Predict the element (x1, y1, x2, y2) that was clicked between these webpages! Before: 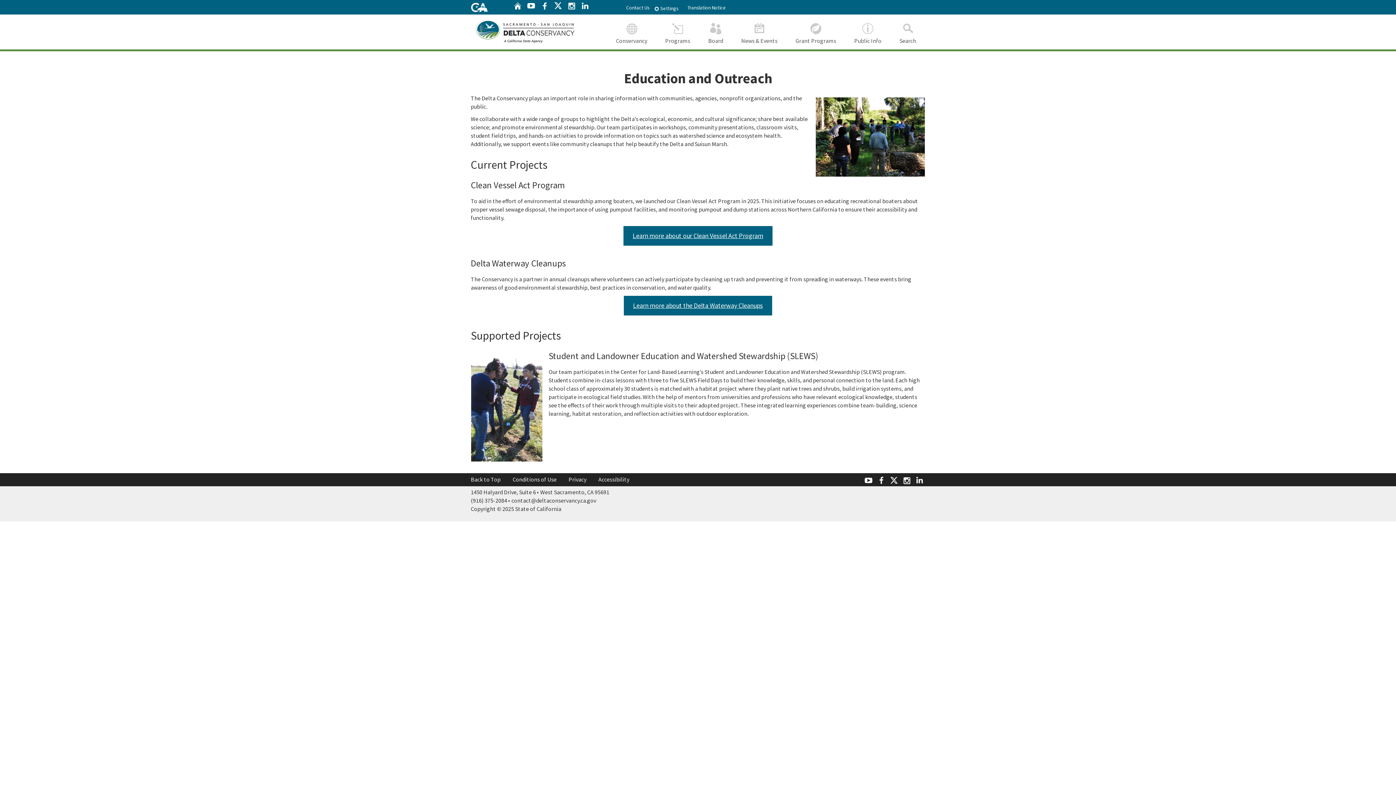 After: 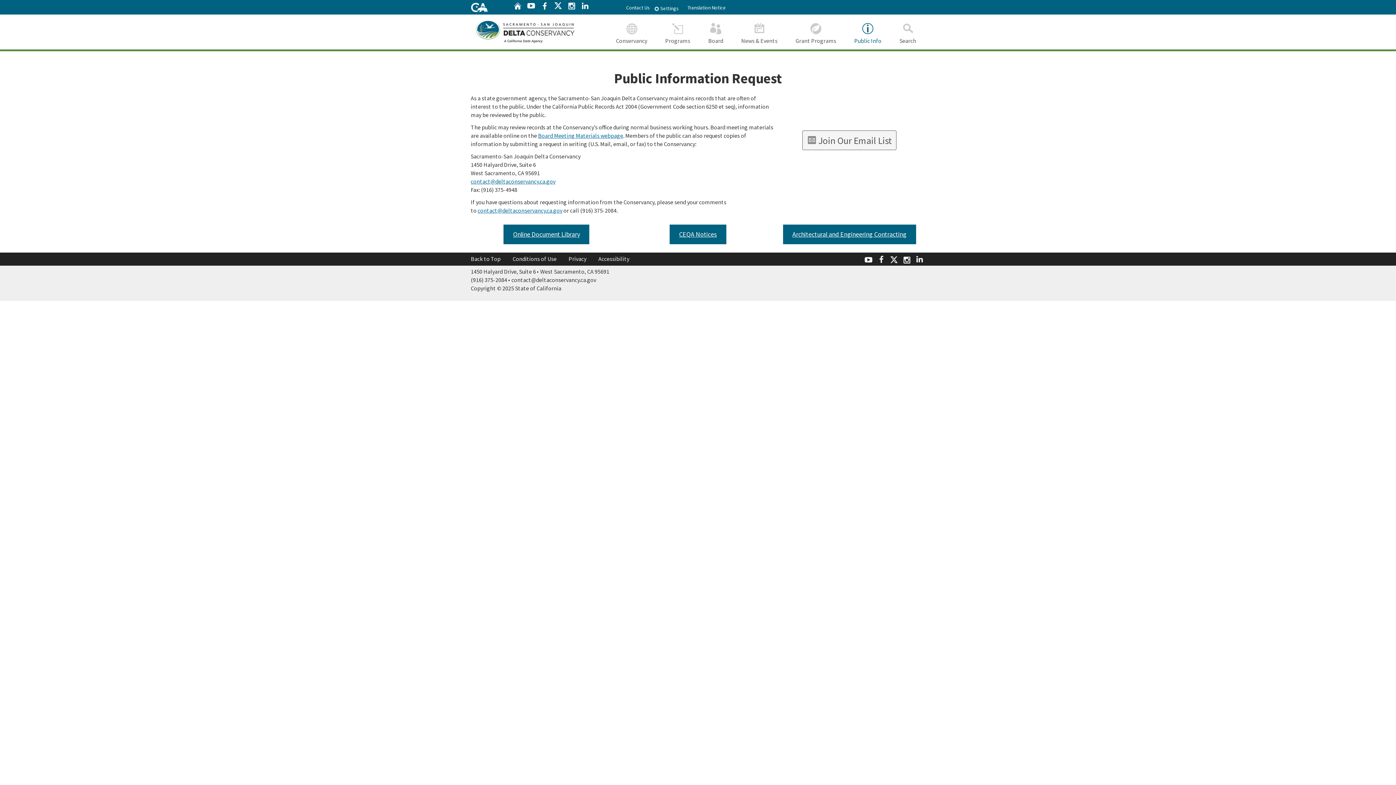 Action: bbox: (845, 15, 890, 49) label: Public Info